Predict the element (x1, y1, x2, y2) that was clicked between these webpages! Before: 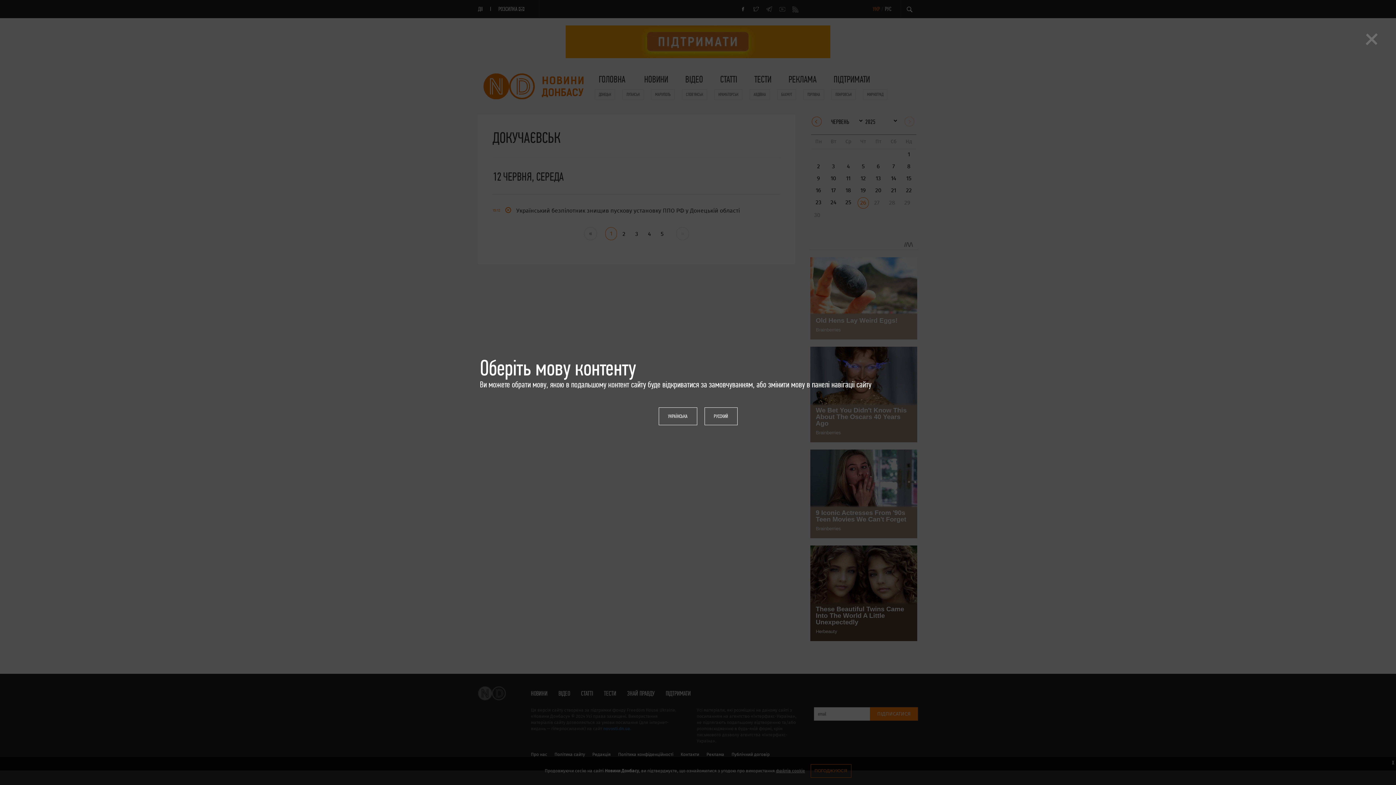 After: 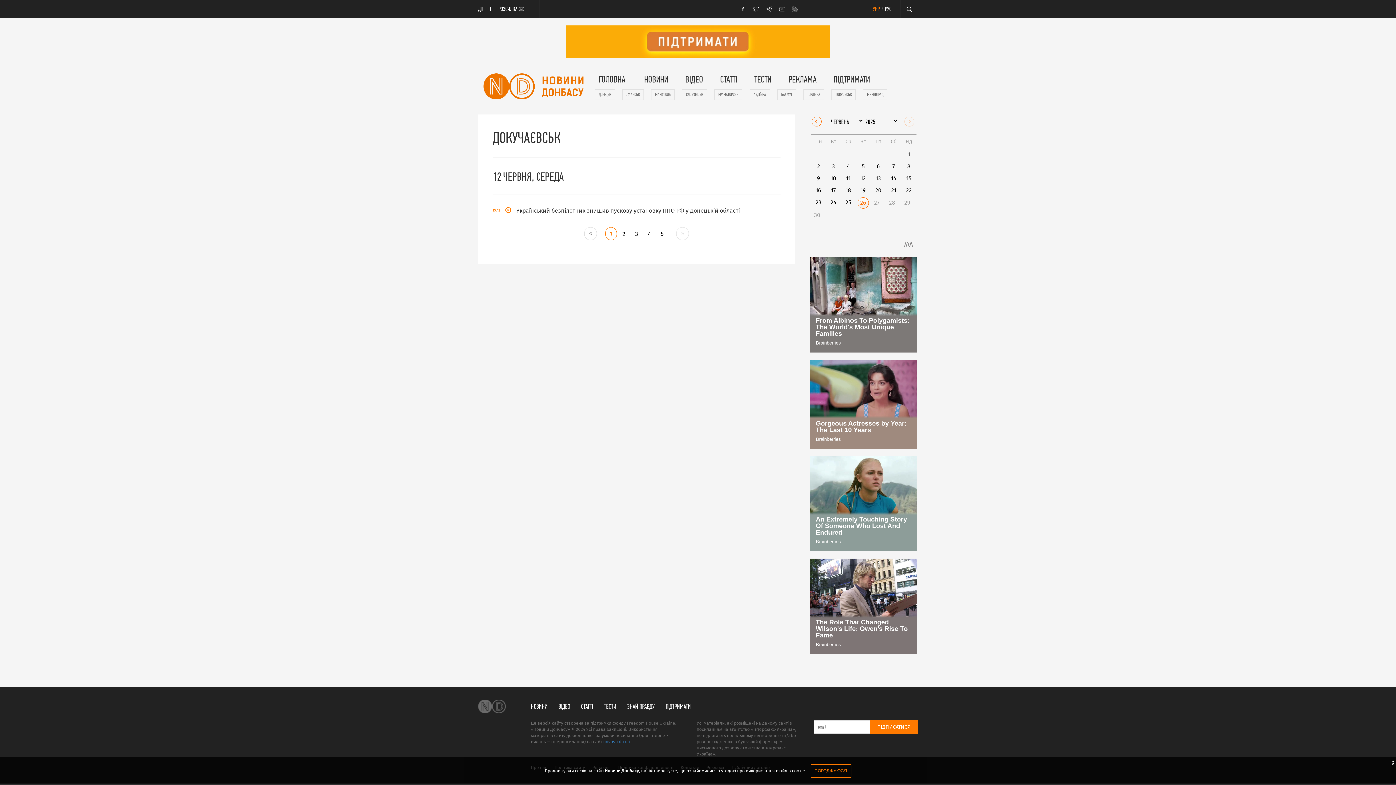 Action: bbox: (658, 407, 697, 425) label: УКРАЇНСЬКА